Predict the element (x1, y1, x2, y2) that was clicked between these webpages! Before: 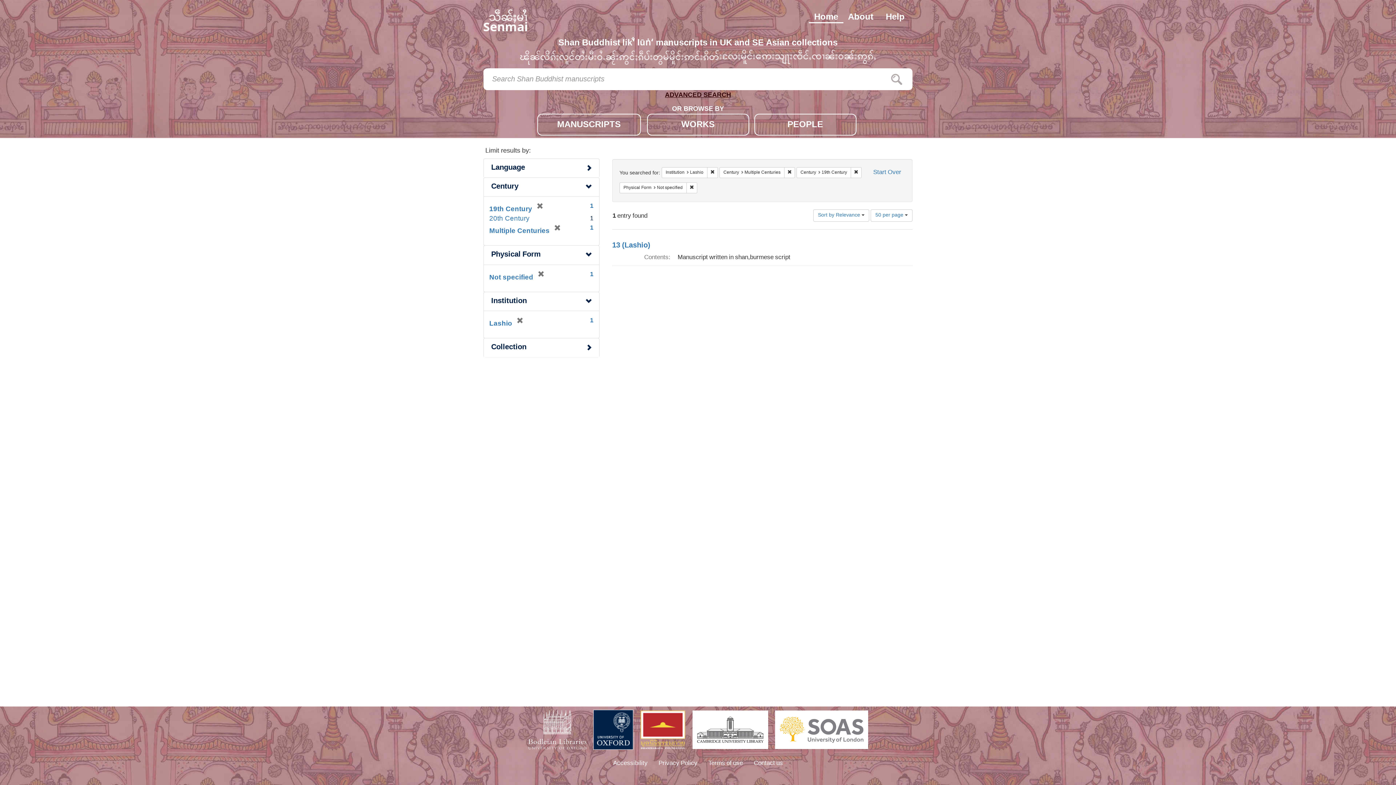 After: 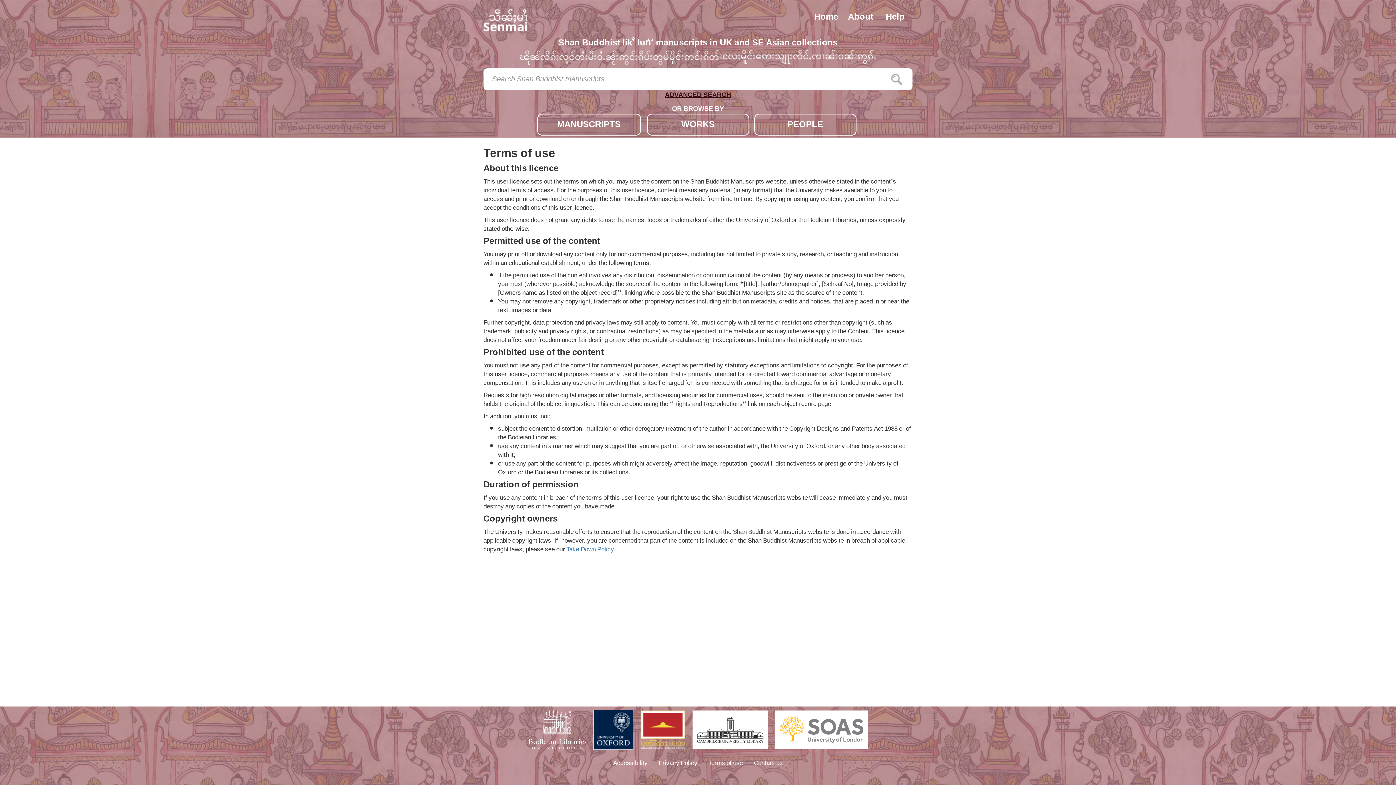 Action: bbox: (708, 759, 743, 768) label: Terms of use